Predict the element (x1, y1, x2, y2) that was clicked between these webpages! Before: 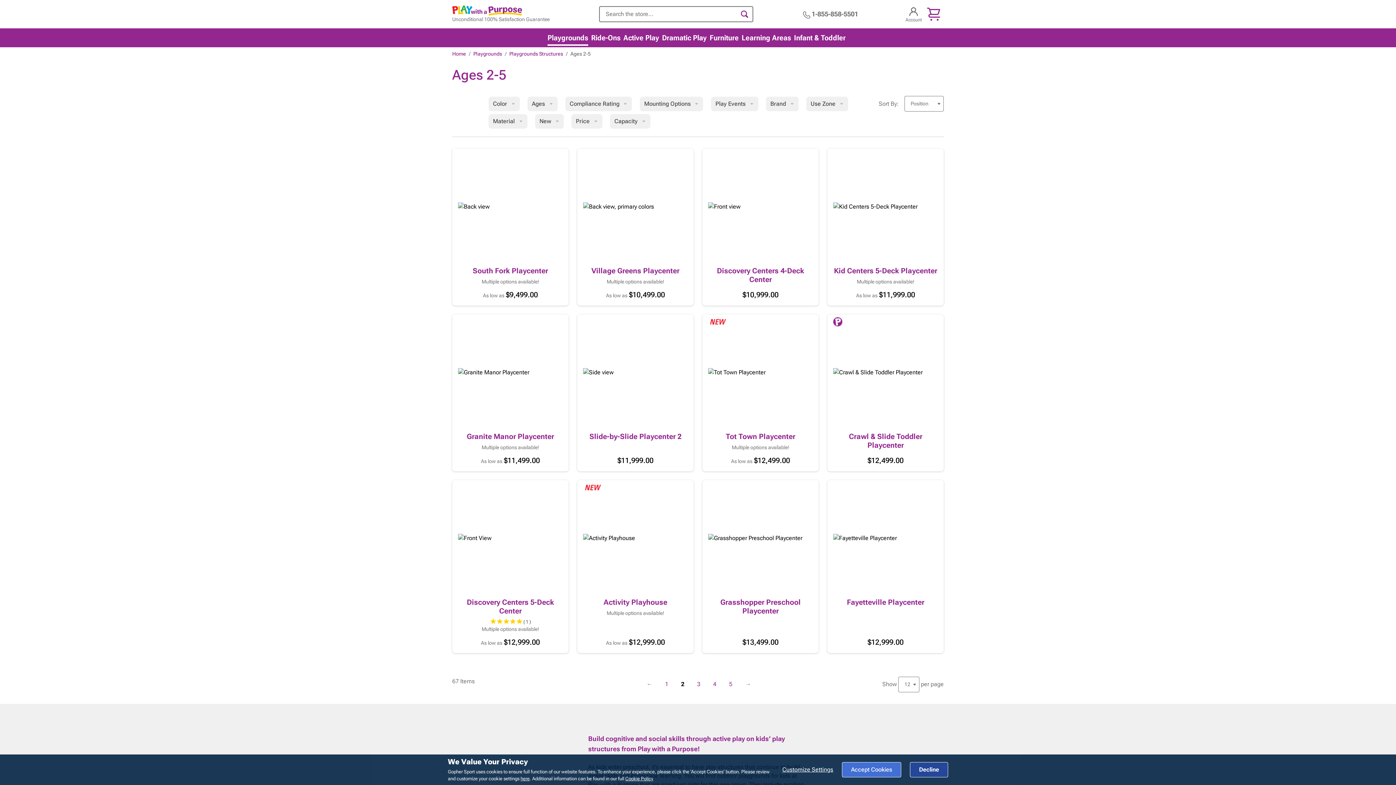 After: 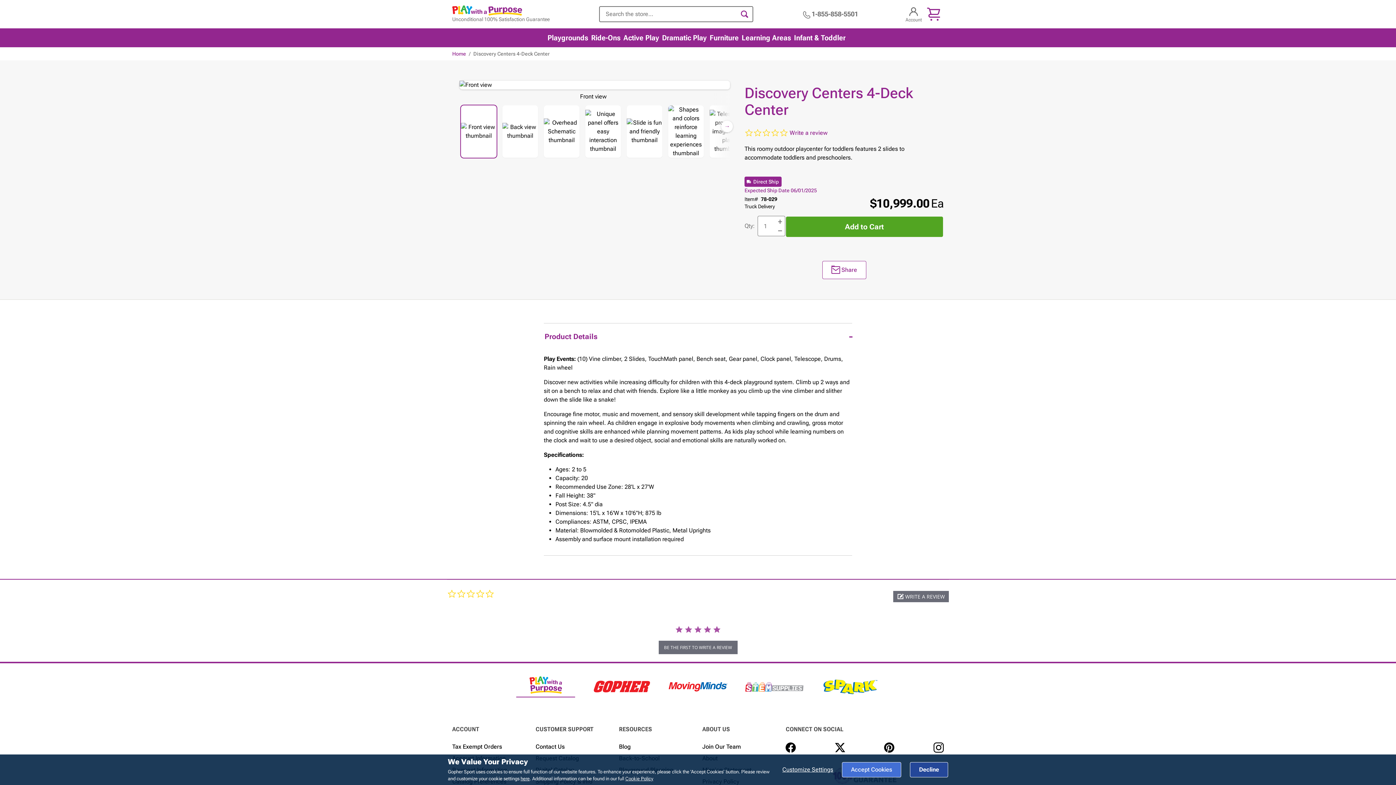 Action: bbox: (708, 154, 813, 259)